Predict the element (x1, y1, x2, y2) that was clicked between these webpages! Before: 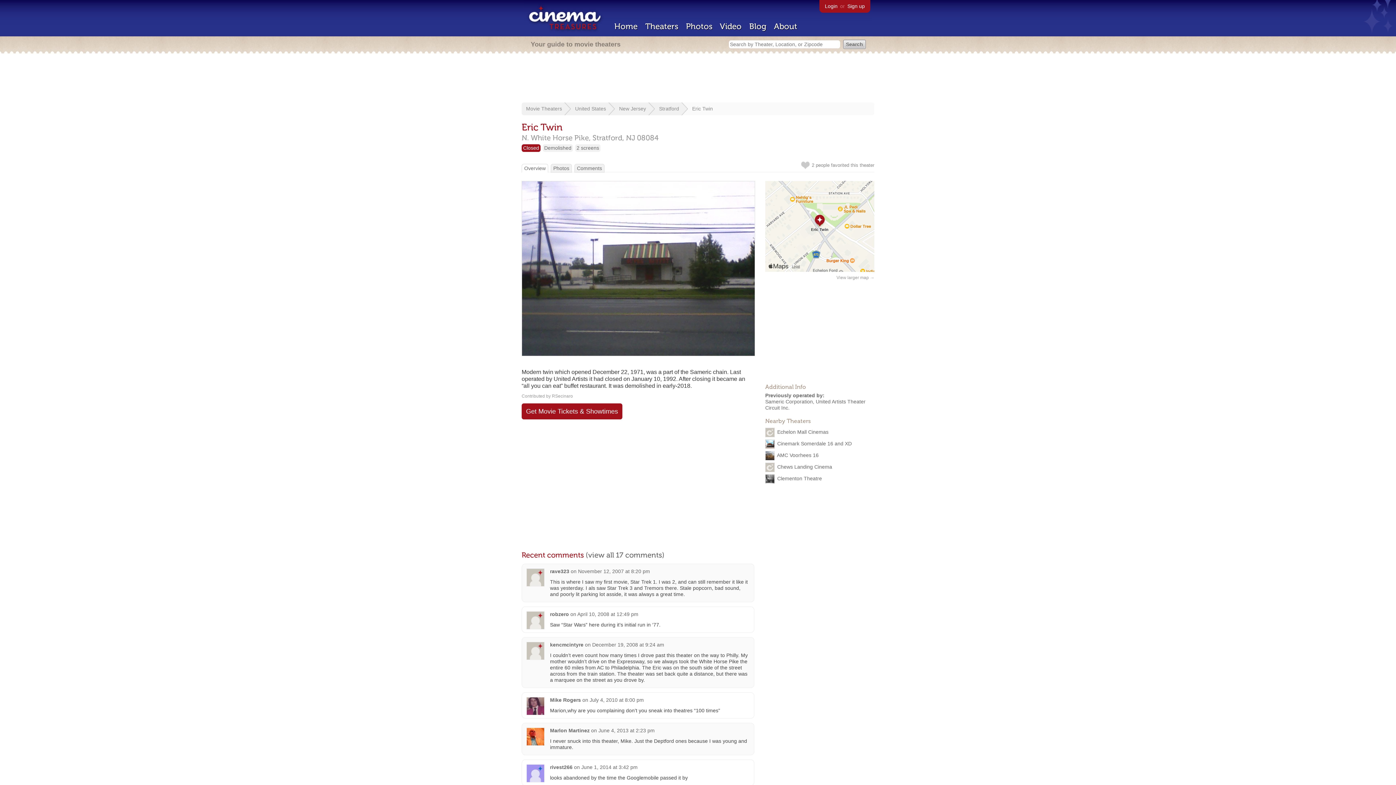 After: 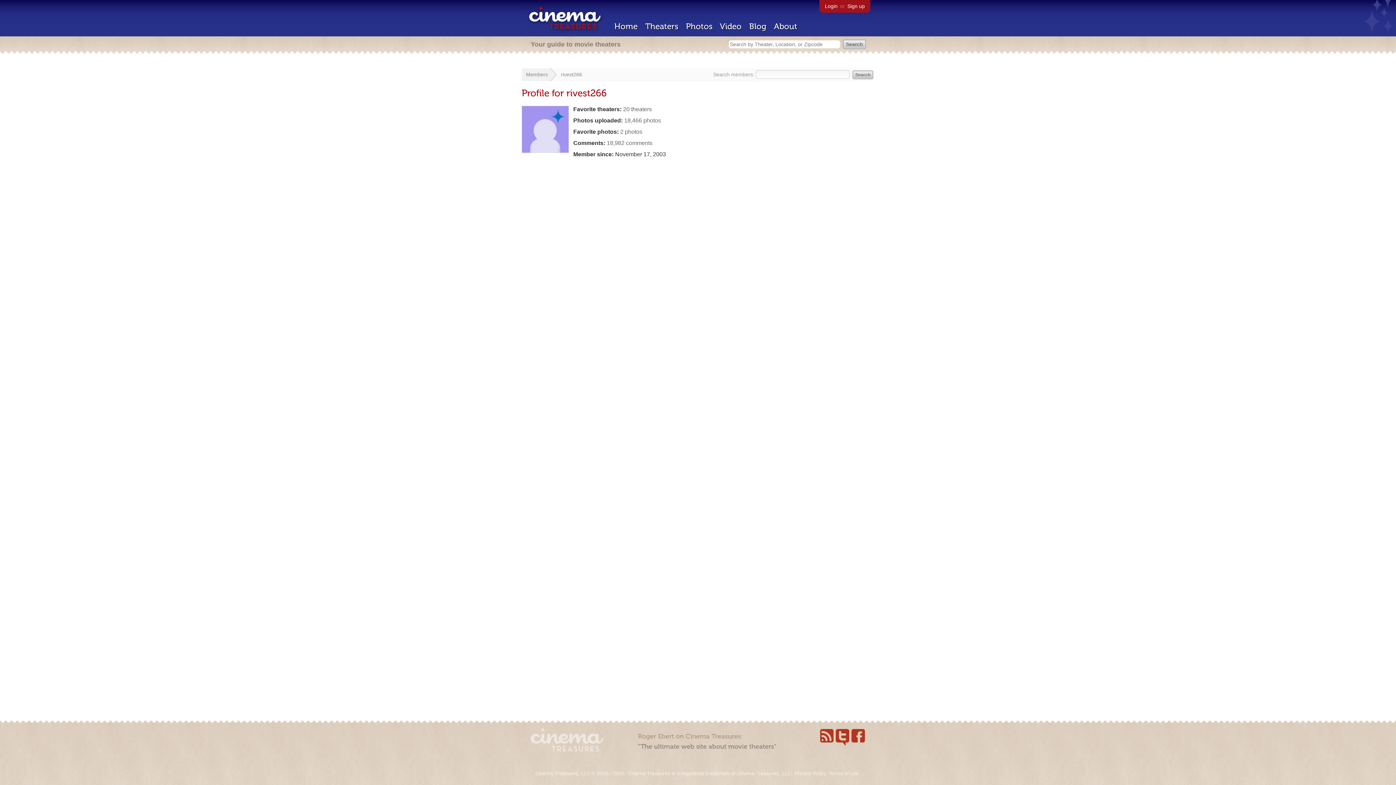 Action: bbox: (526, 778, 544, 784)